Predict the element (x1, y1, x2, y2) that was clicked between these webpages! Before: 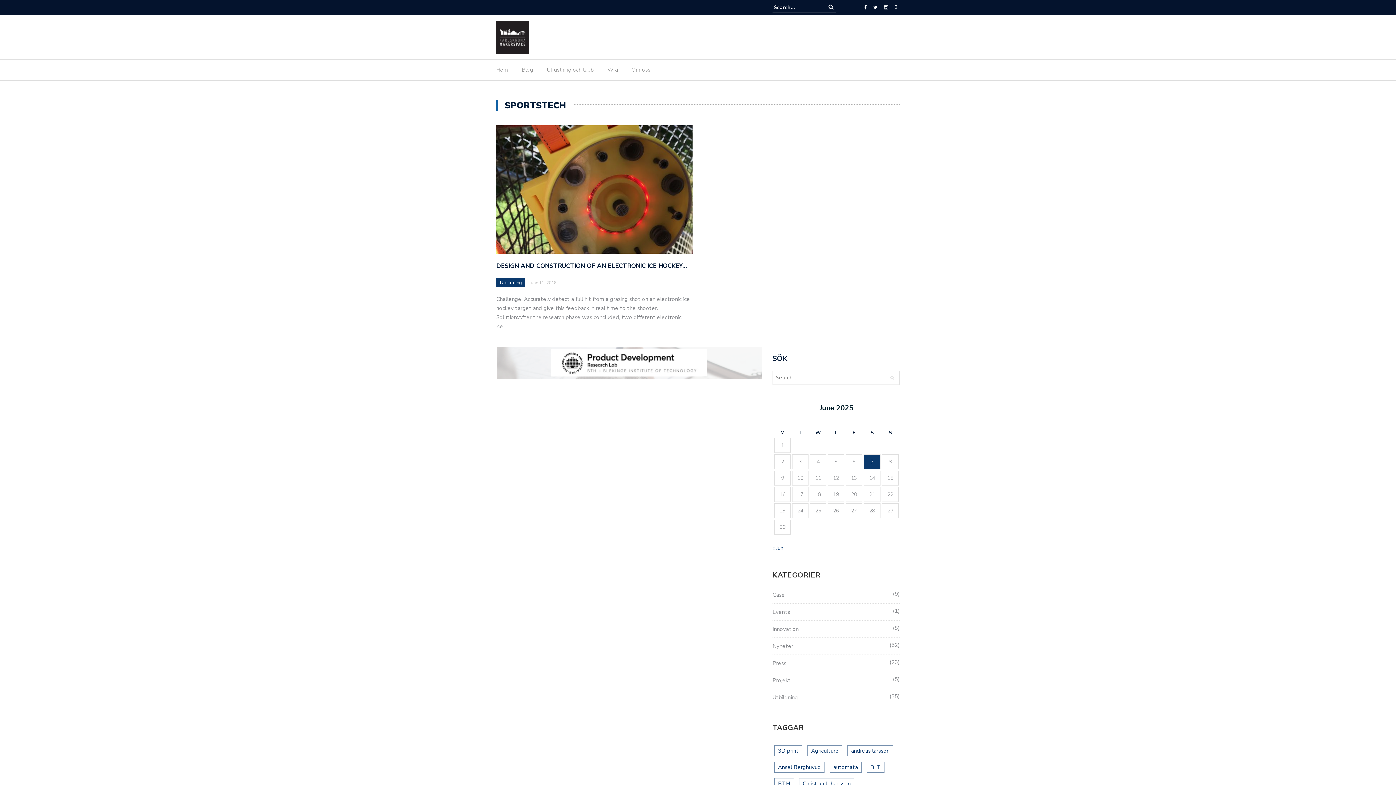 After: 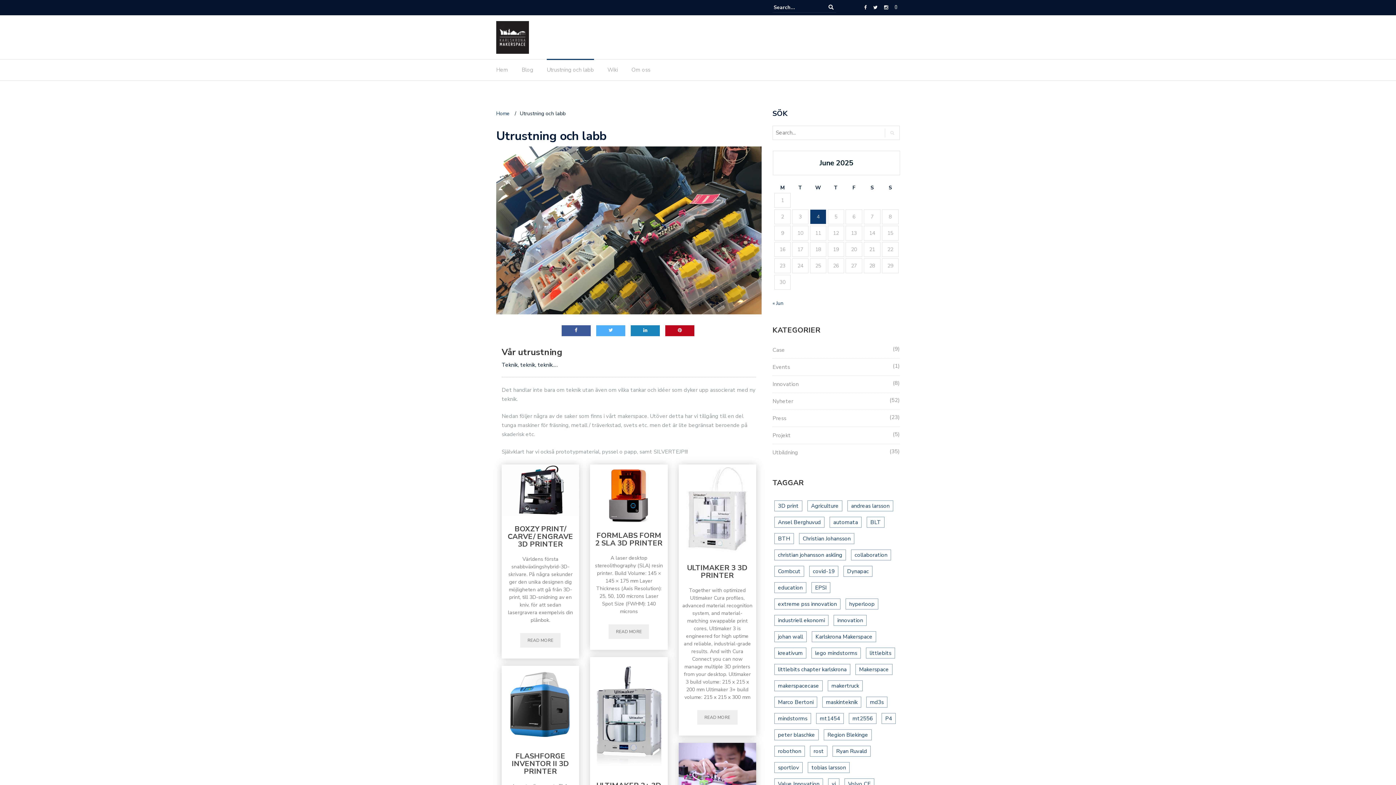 Action: bbox: (546, 64, 594, 78) label: Utrustning och labb